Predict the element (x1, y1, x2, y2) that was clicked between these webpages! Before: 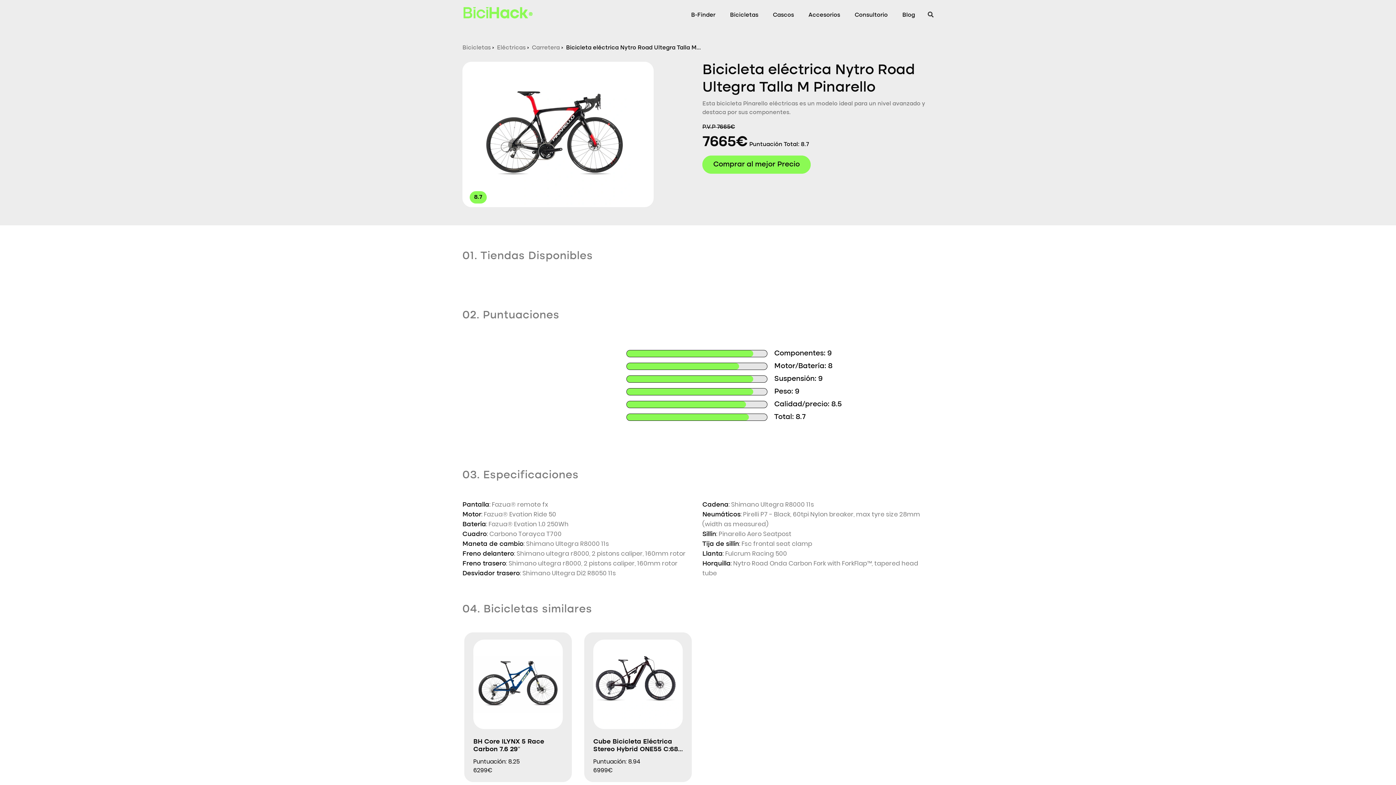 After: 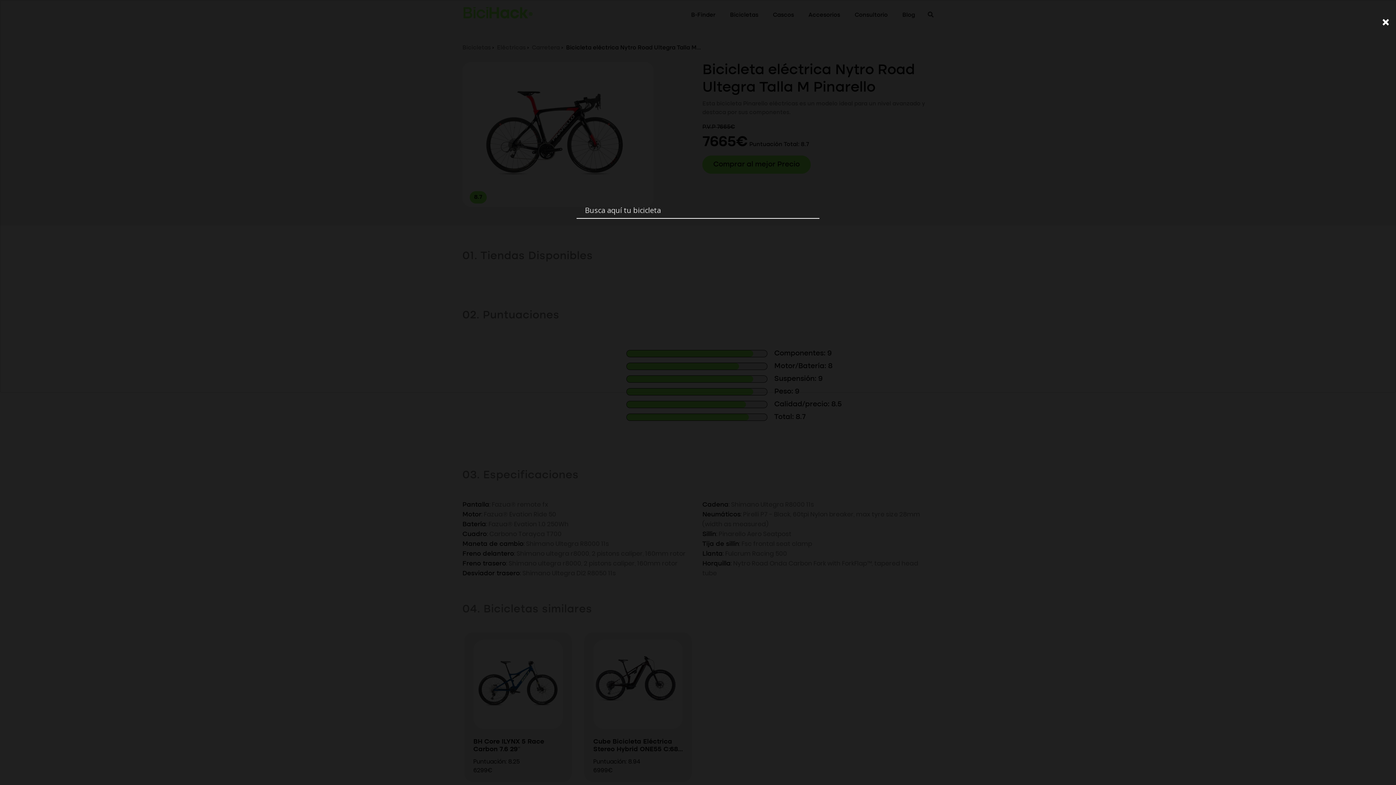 Action: bbox: (928, 10, 933, 19)